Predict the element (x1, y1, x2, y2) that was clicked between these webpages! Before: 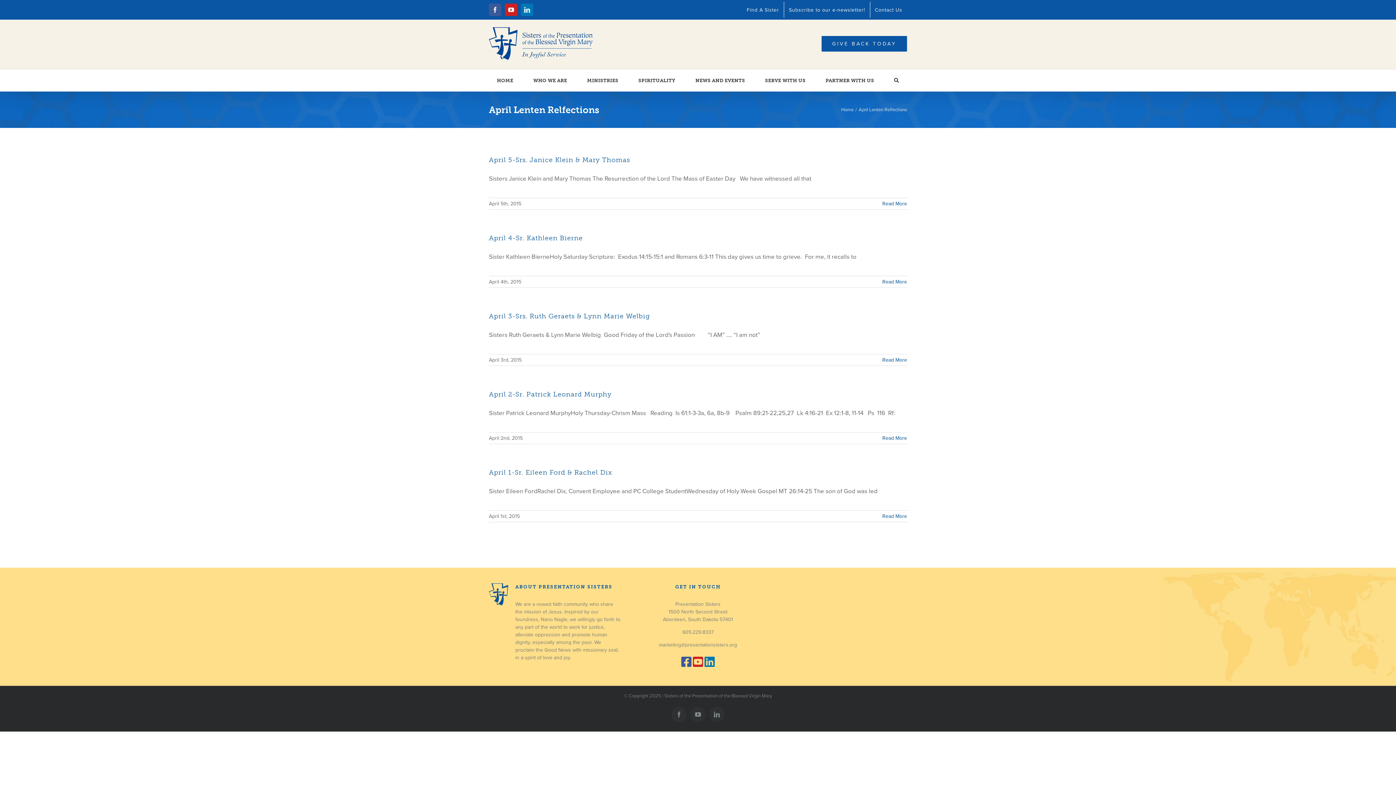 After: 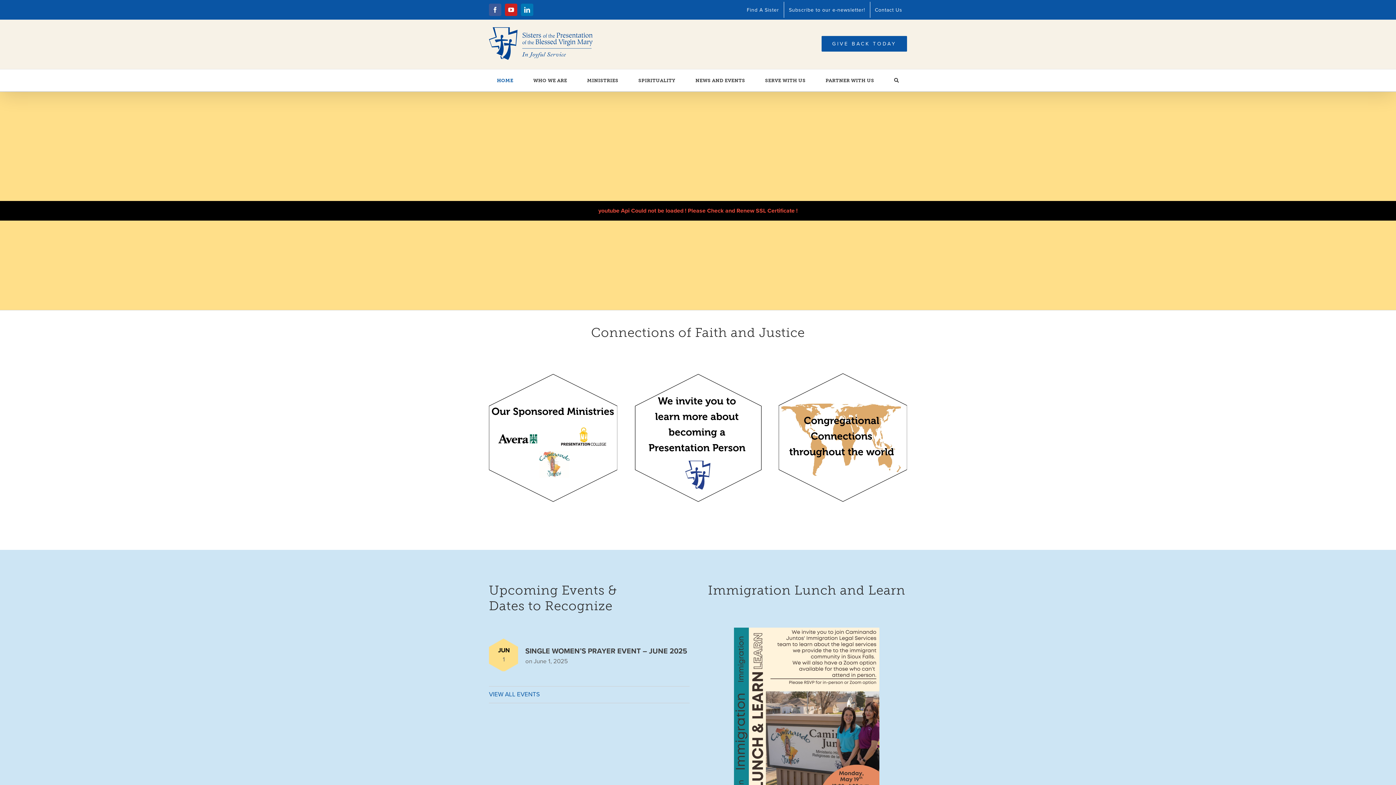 Action: label: HOME bbox: (497, 69, 513, 91)